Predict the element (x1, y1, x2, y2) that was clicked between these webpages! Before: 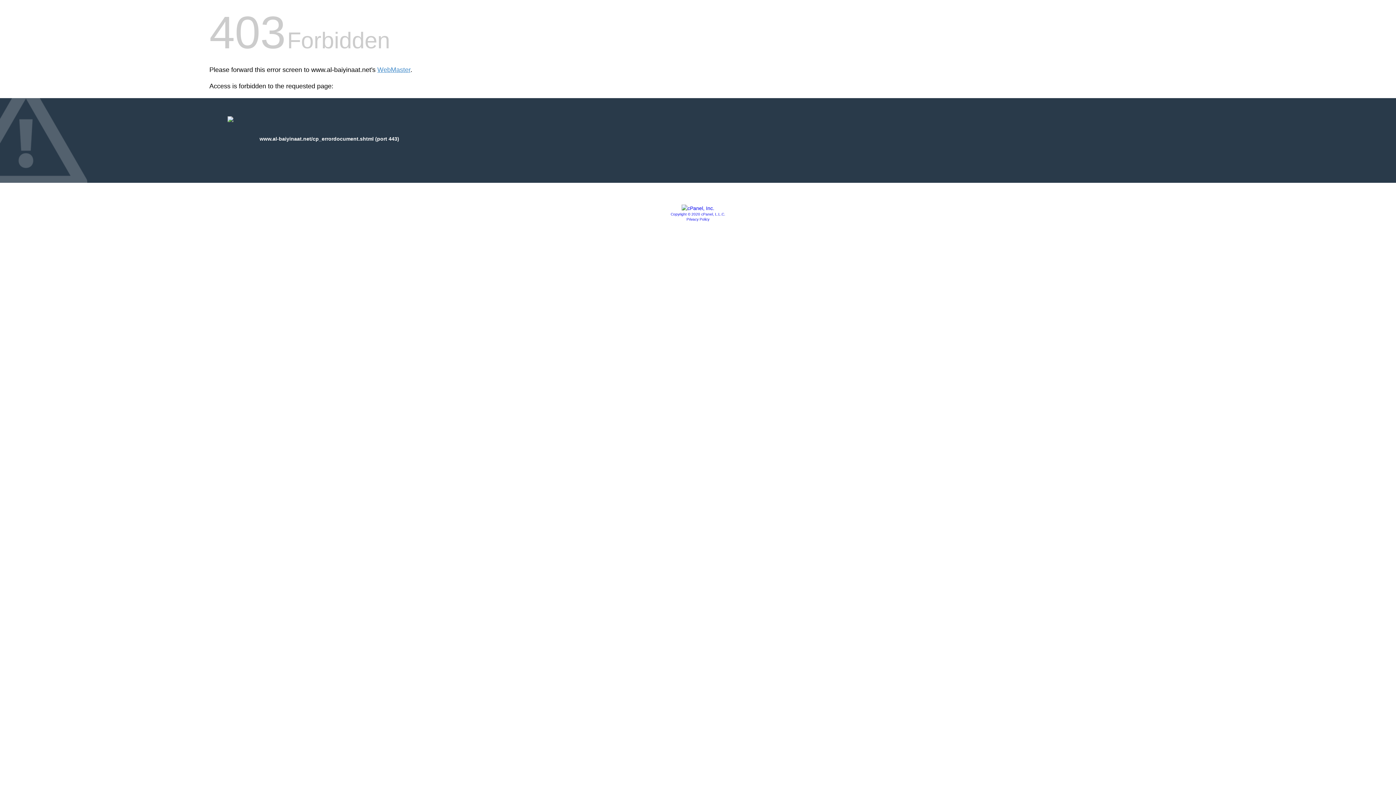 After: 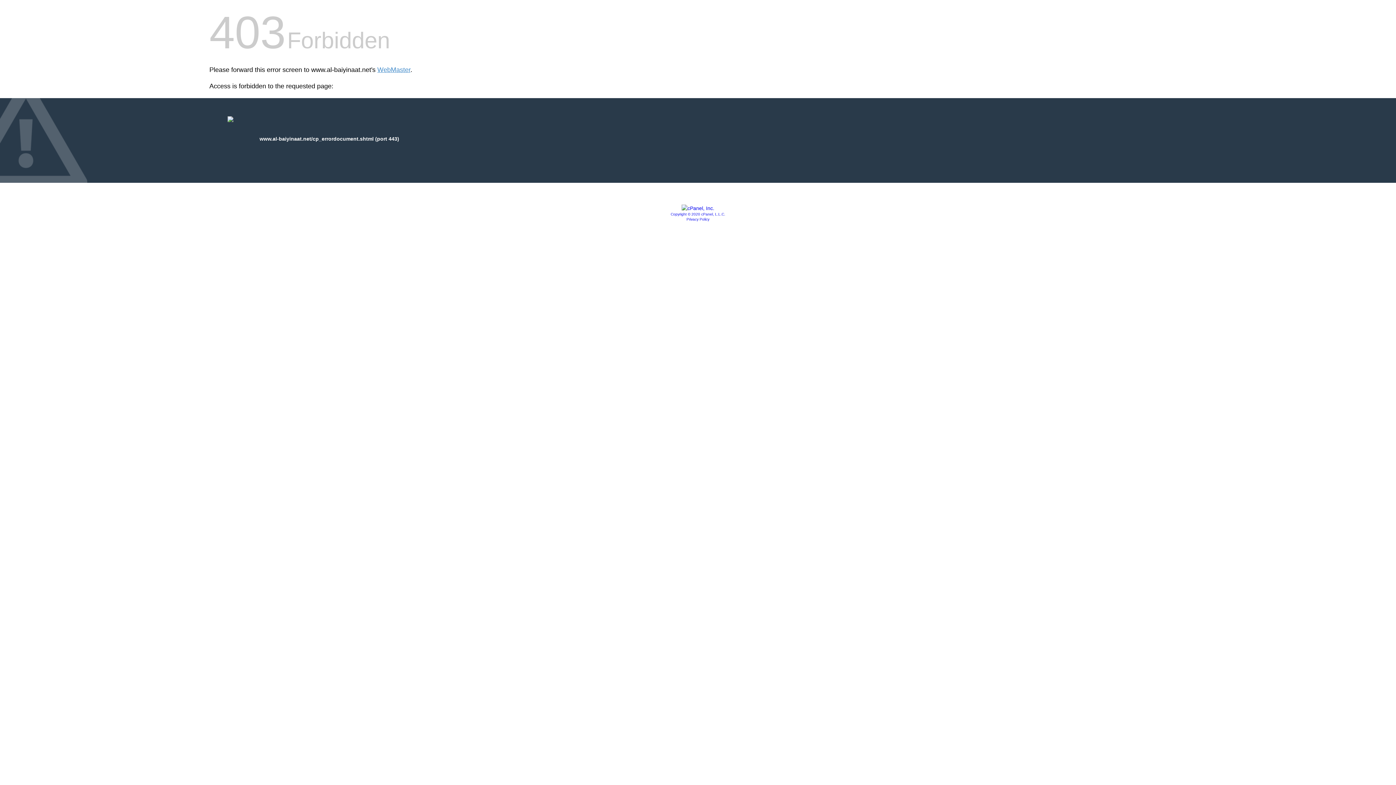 Action: bbox: (686, 217, 709, 221) label: Privacy Policy